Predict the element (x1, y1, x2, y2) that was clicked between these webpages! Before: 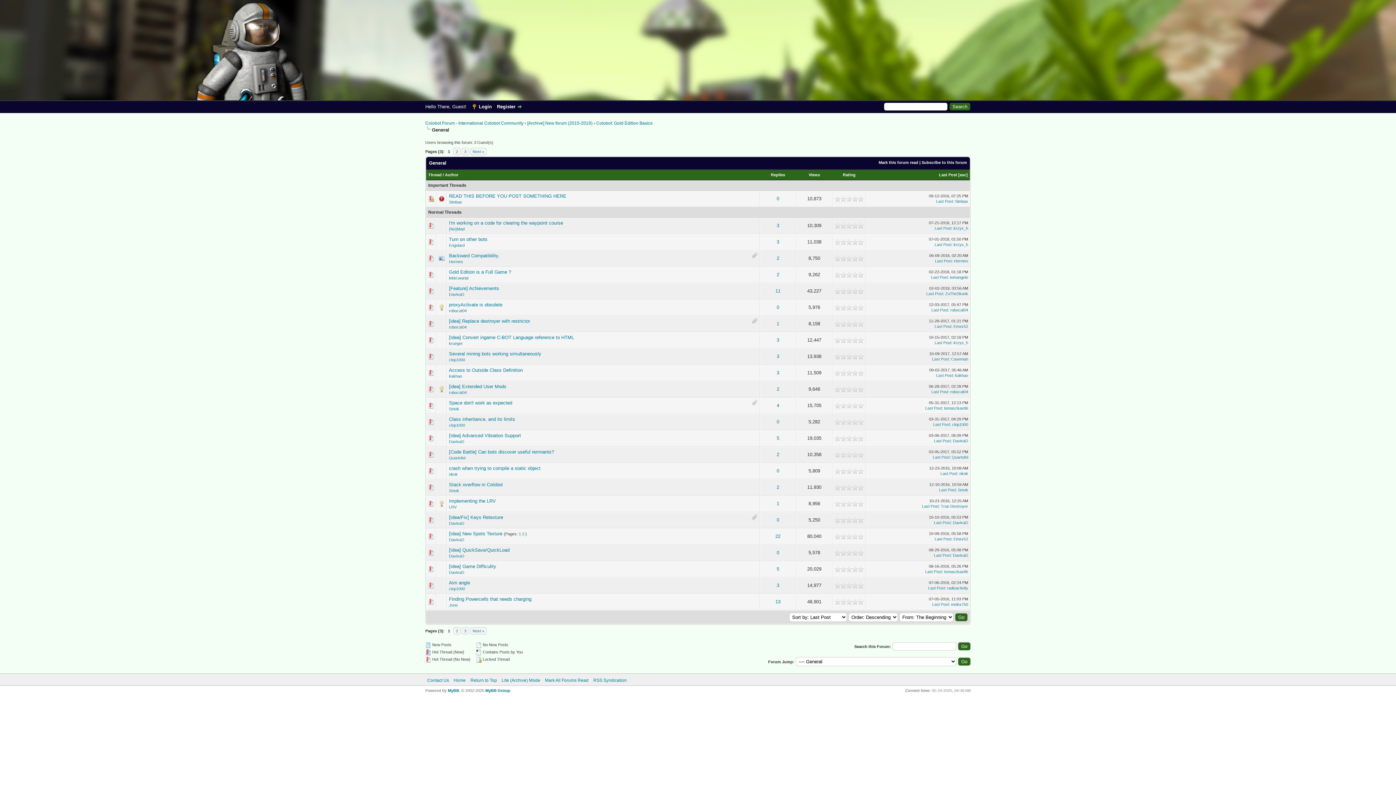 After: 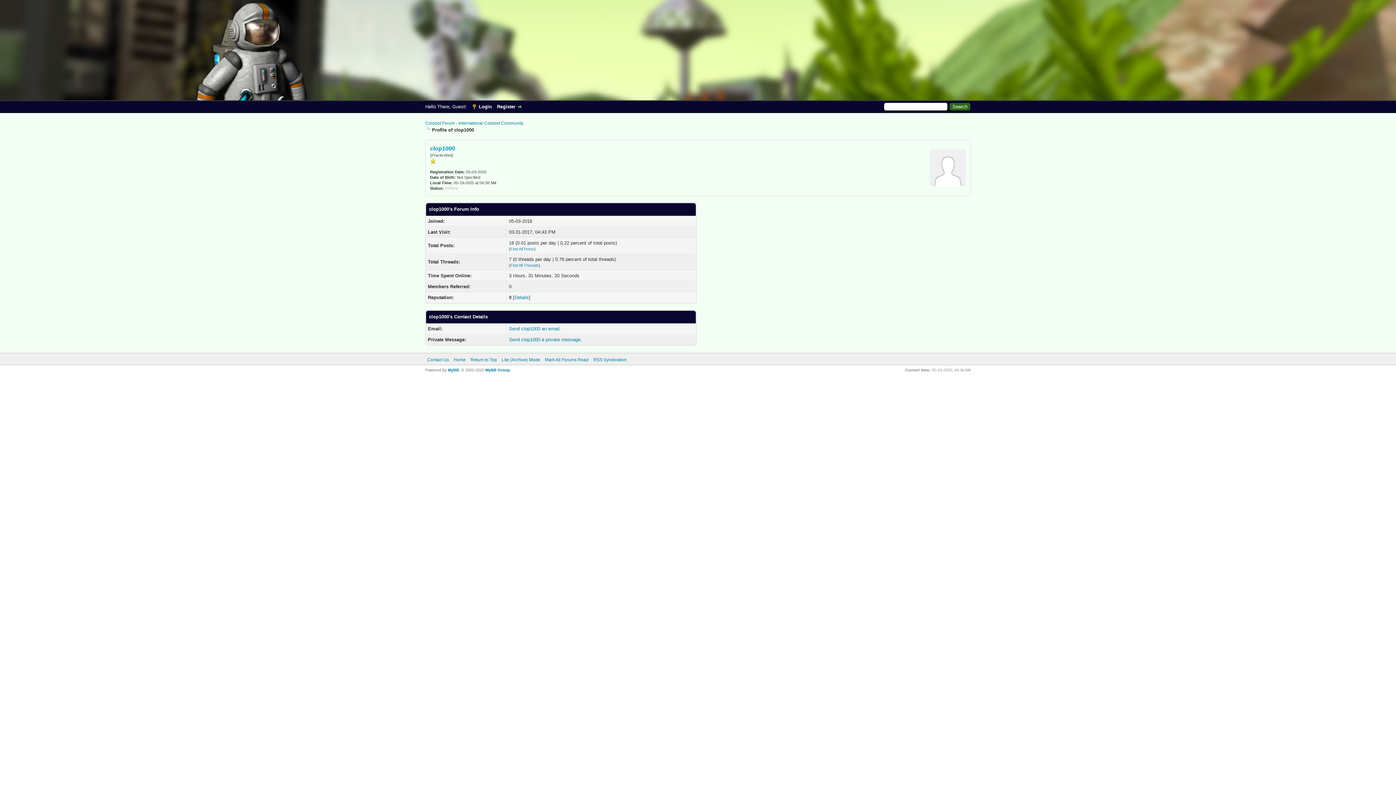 Action: label: clop1000 bbox: (952, 422, 968, 426)